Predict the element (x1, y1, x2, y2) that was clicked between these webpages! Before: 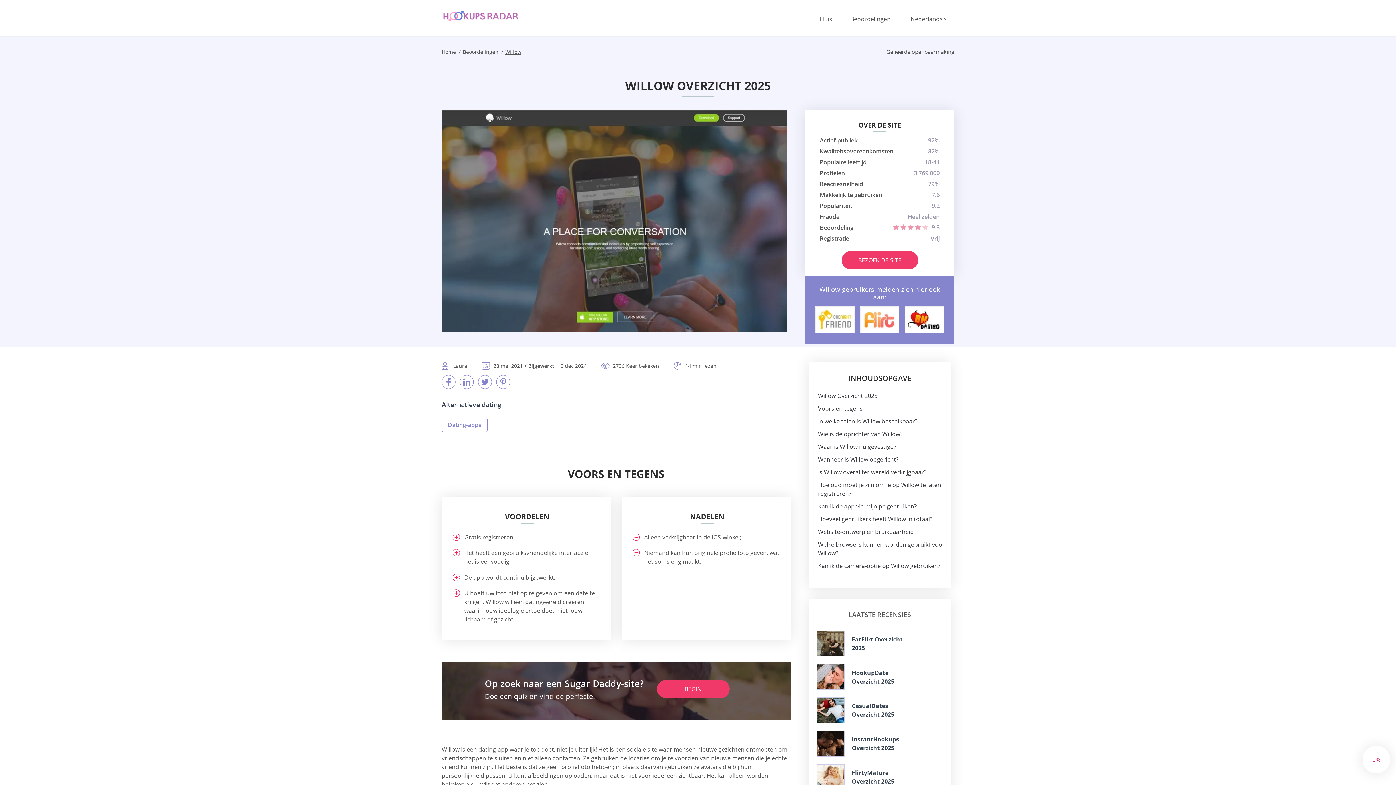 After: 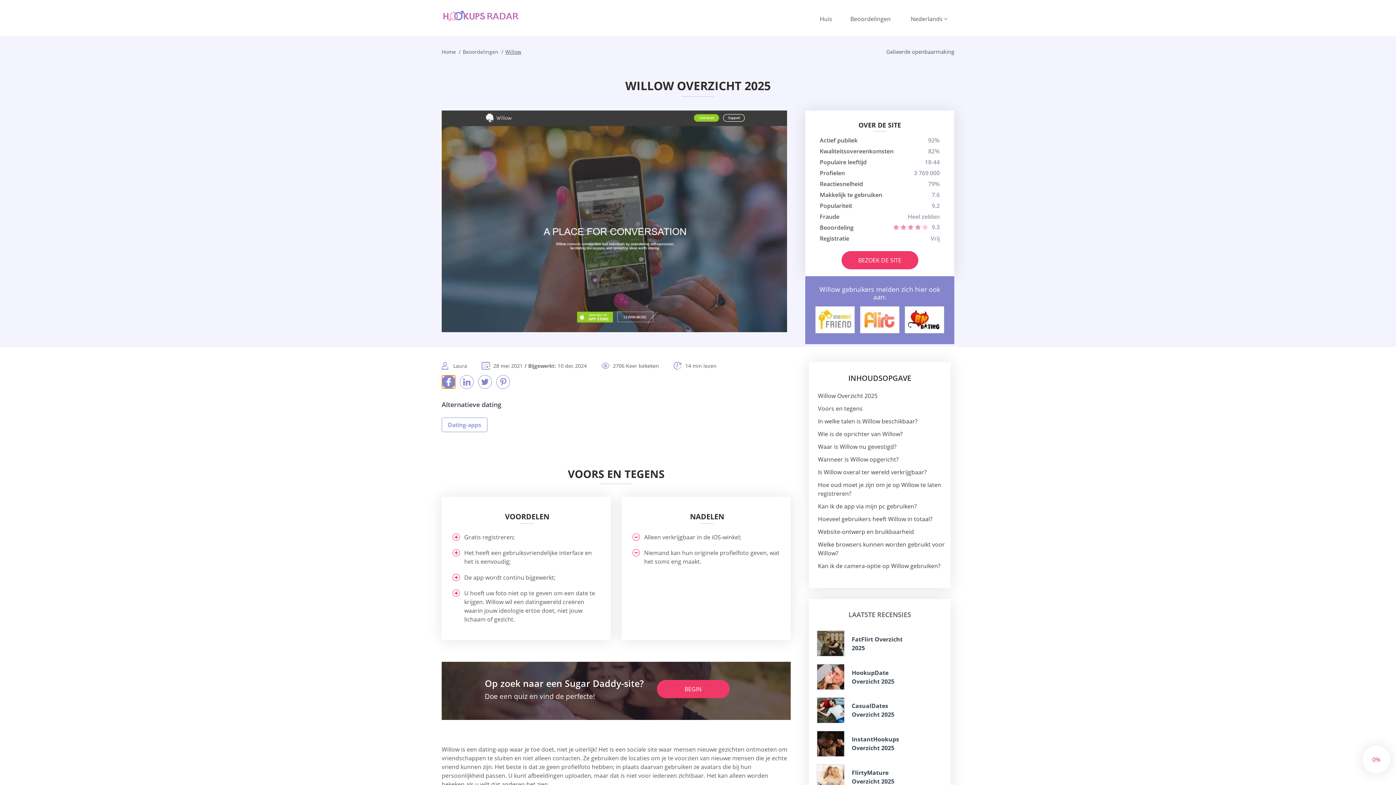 Action: bbox: (441, 375, 455, 389)